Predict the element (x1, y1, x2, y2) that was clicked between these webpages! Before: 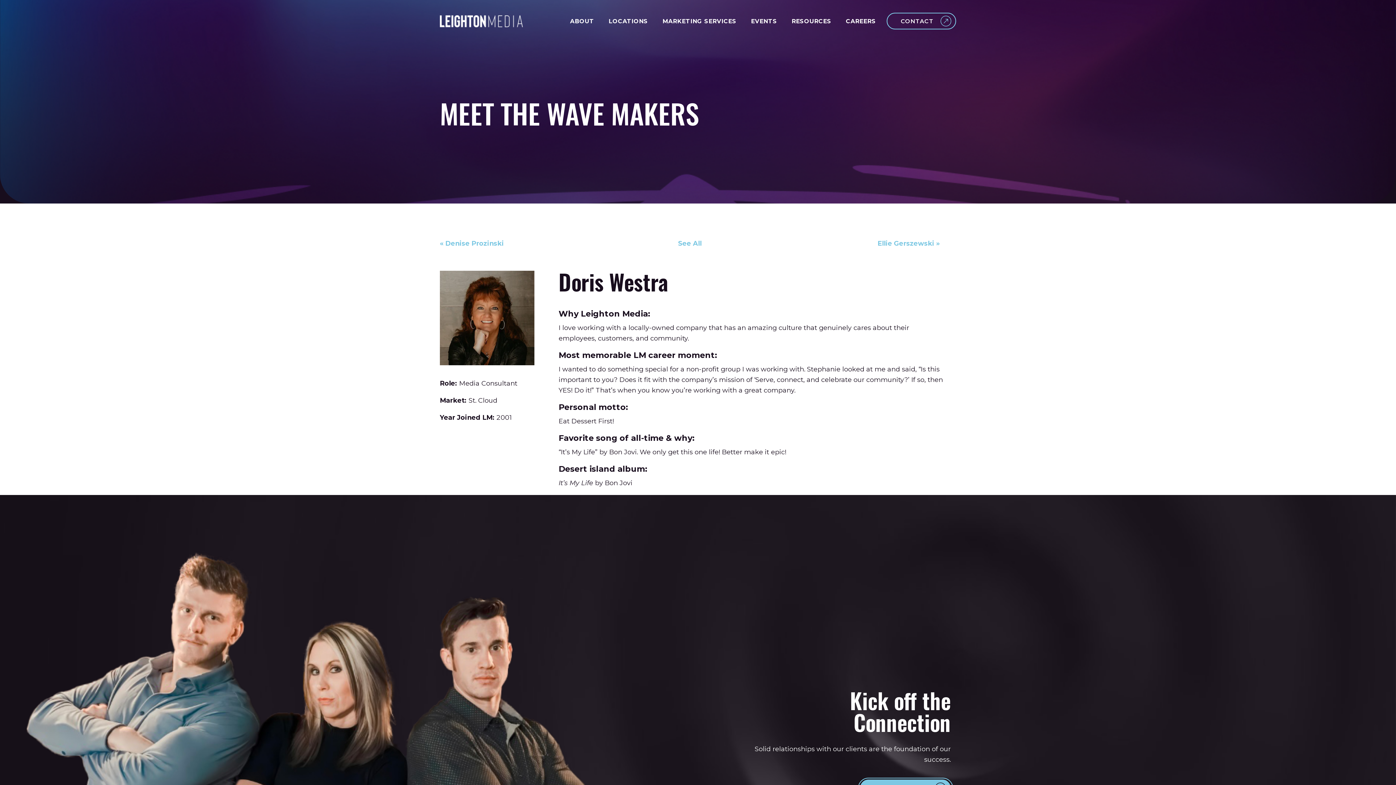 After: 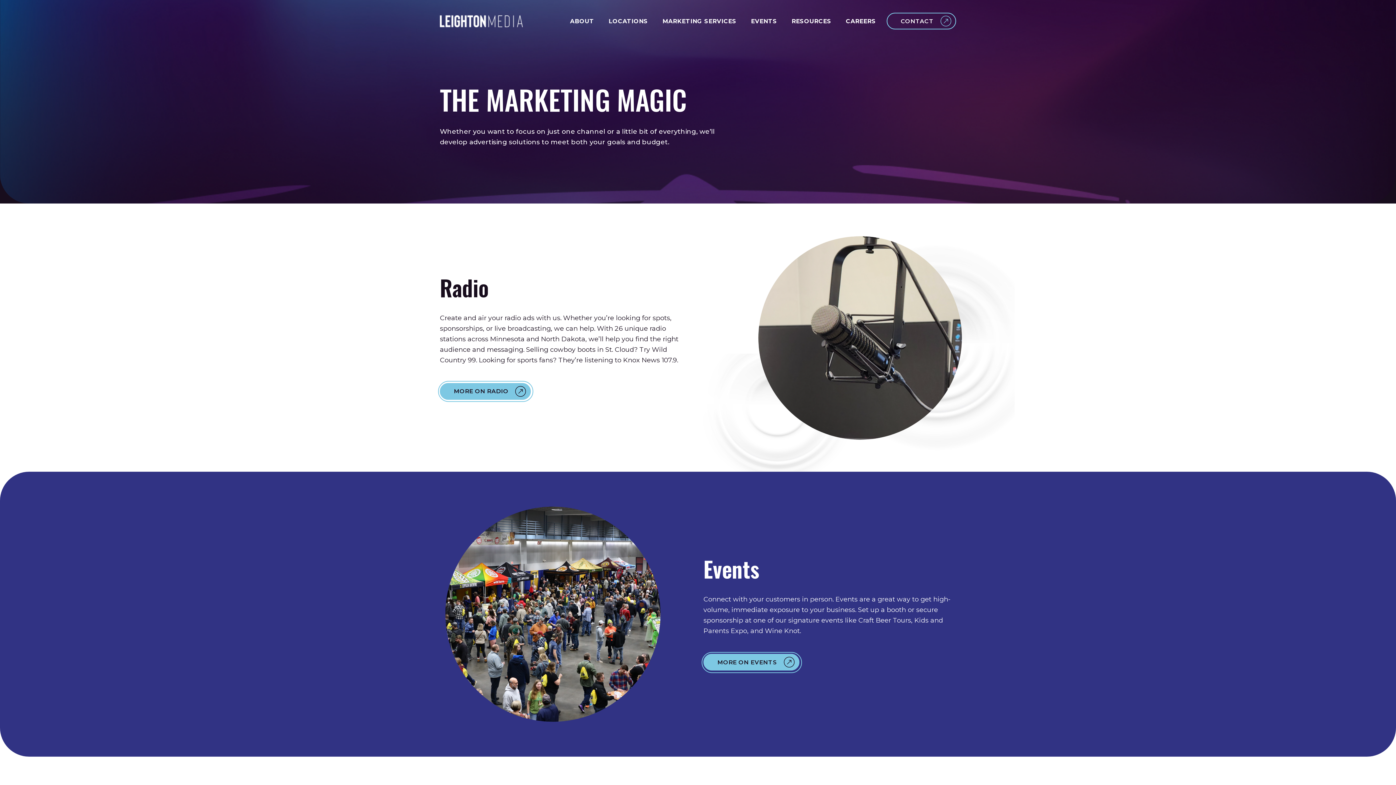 Action: label: MARKETING SERVICES bbox: (662, 17, 736, 24)